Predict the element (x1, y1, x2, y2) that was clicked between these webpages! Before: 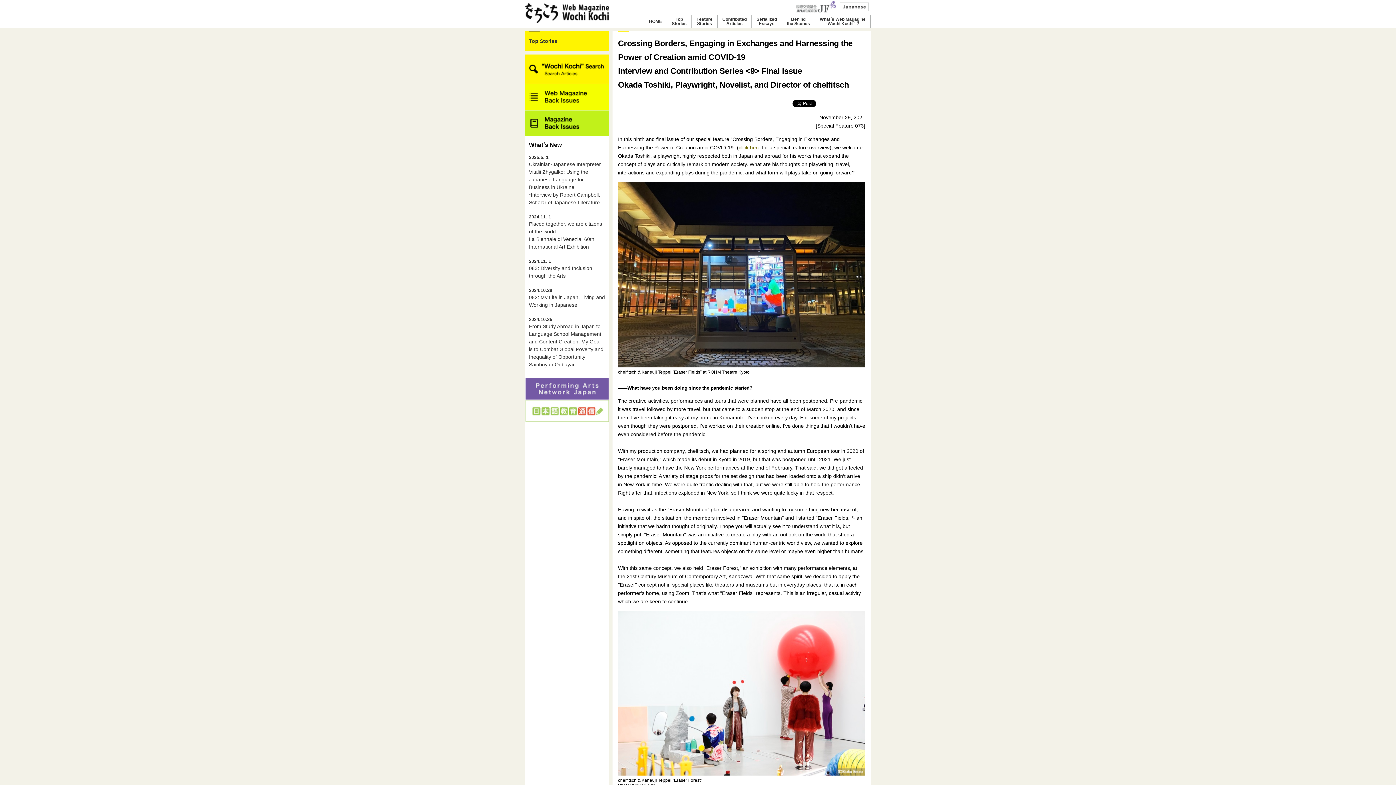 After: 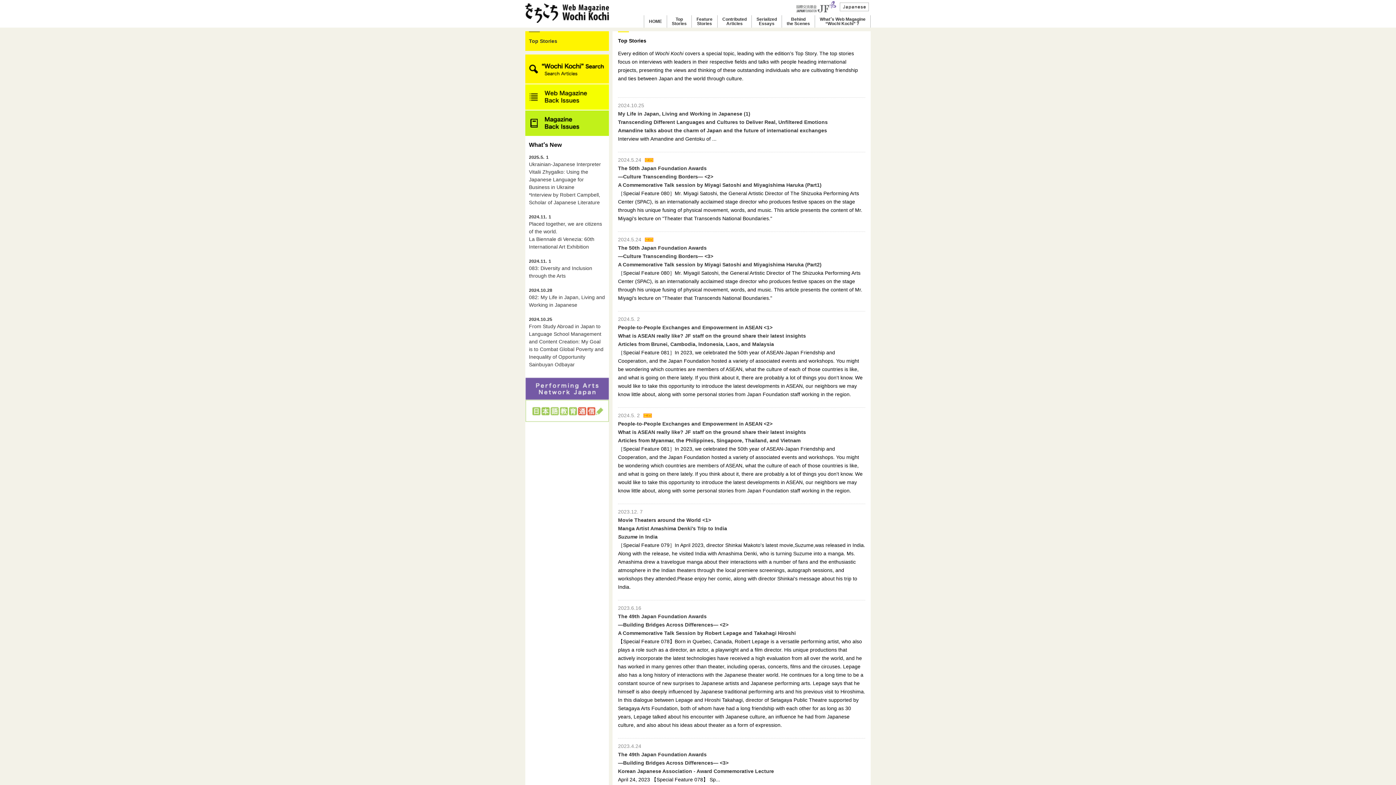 Action: label: Top Stories bbox: (525, 31, 609, 50)